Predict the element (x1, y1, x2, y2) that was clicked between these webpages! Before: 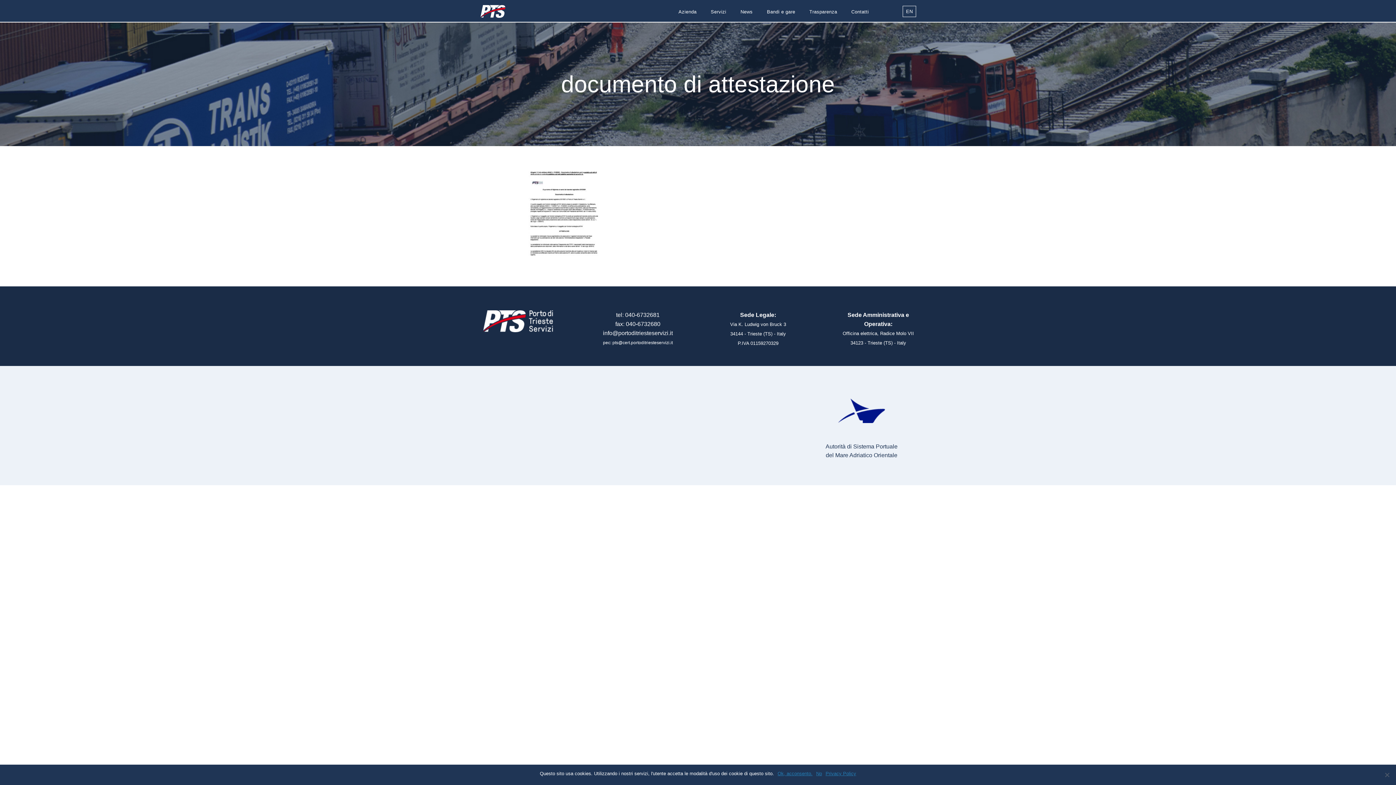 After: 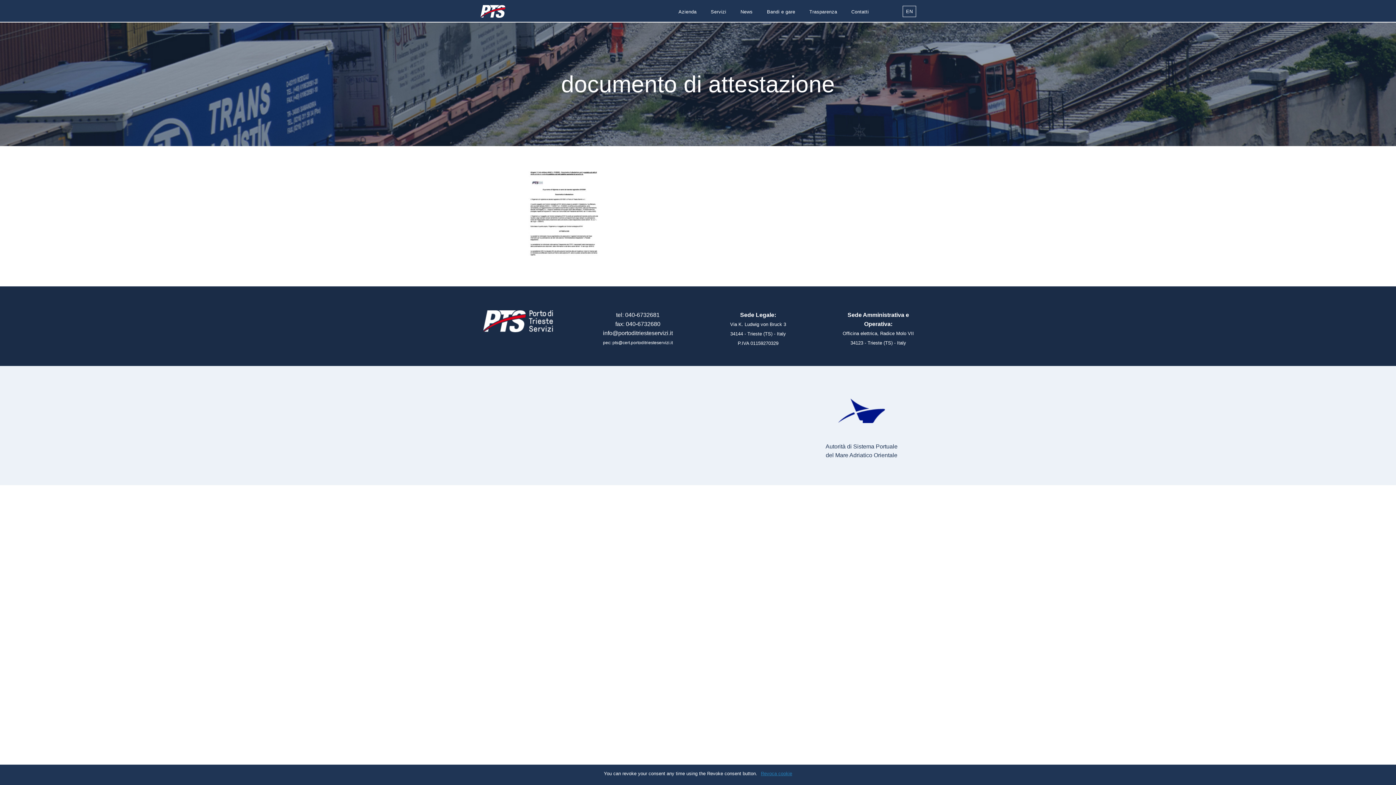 Action: label: No bbox: (816, 770, 822, 777)